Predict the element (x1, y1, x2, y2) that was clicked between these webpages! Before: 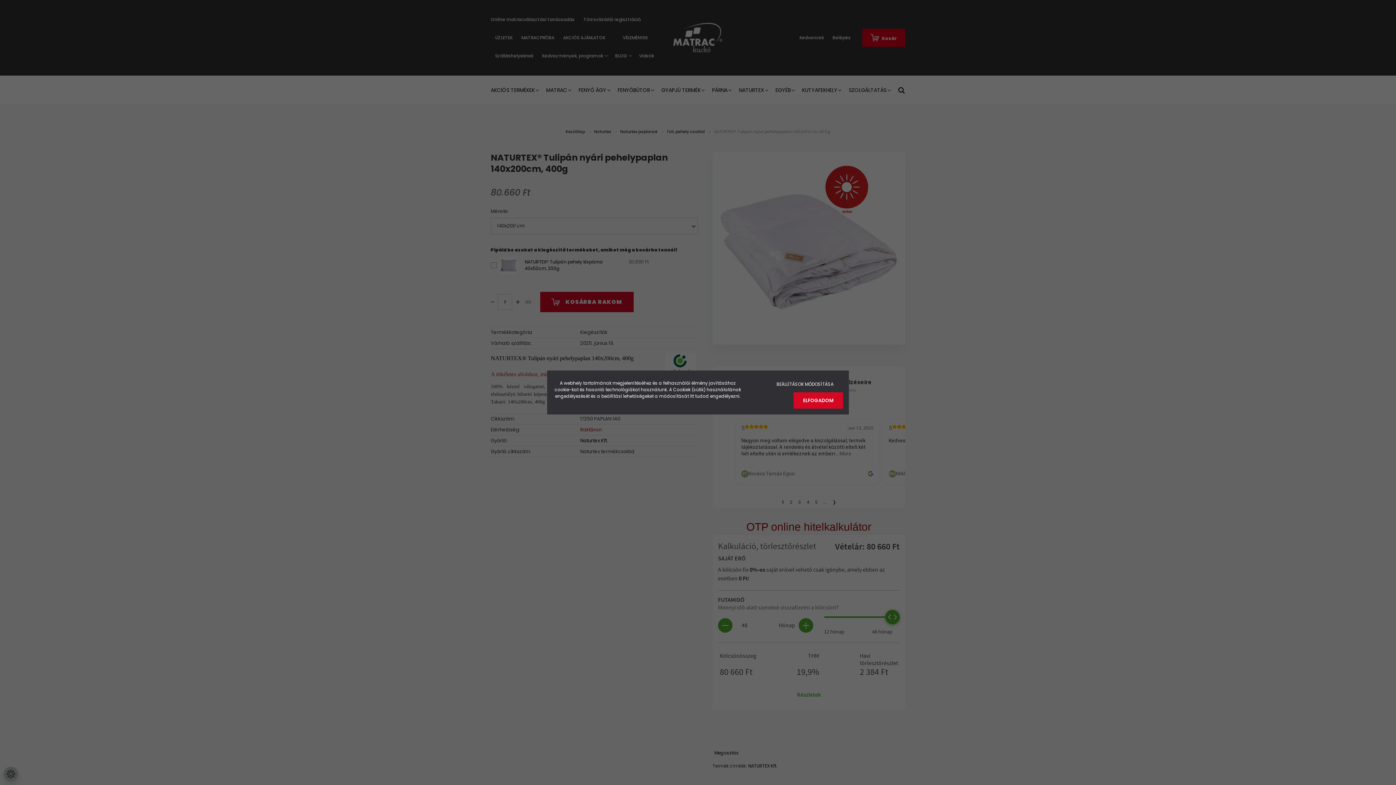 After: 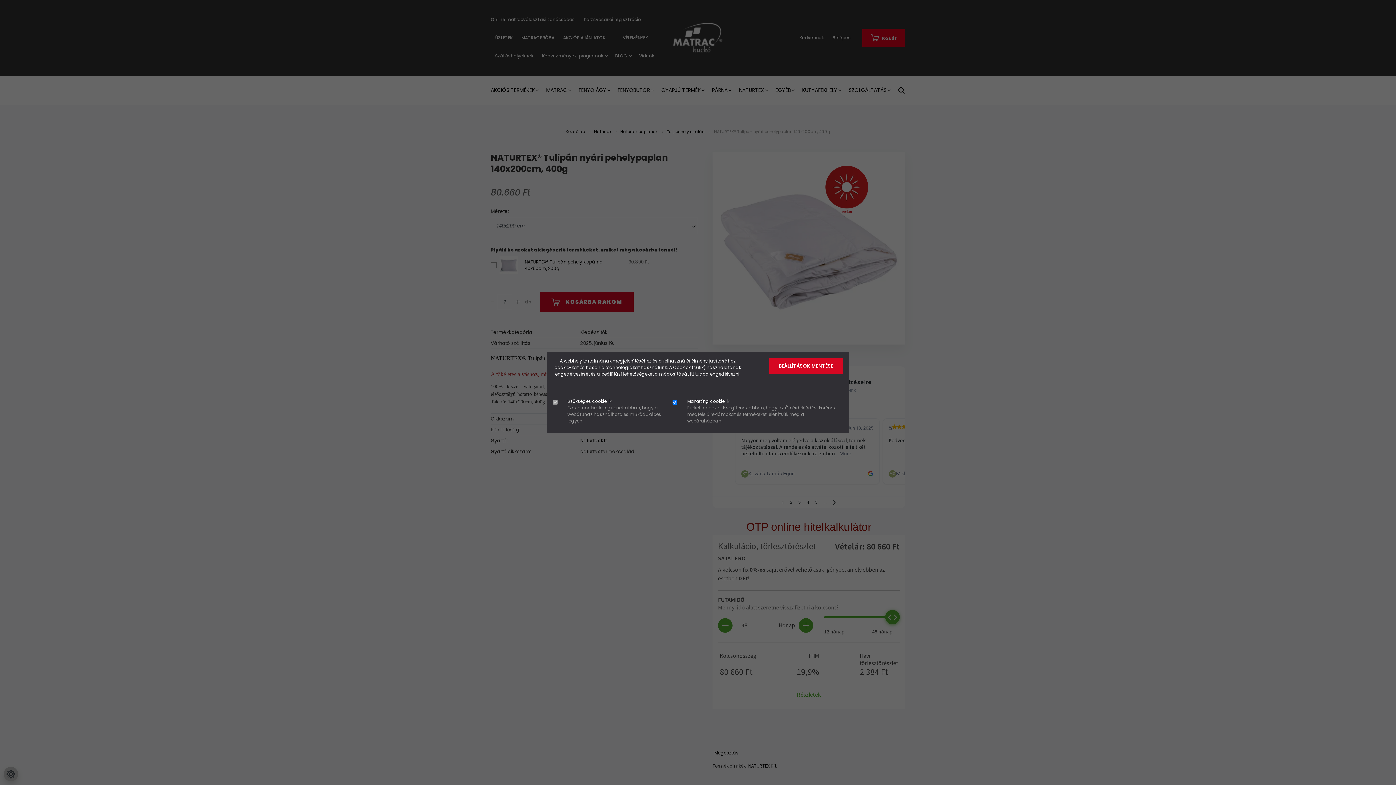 Action: bbox: (767, 376, 843, 392) label: BEÁLLÍTÁSOK MÓDOSÍTÁSA